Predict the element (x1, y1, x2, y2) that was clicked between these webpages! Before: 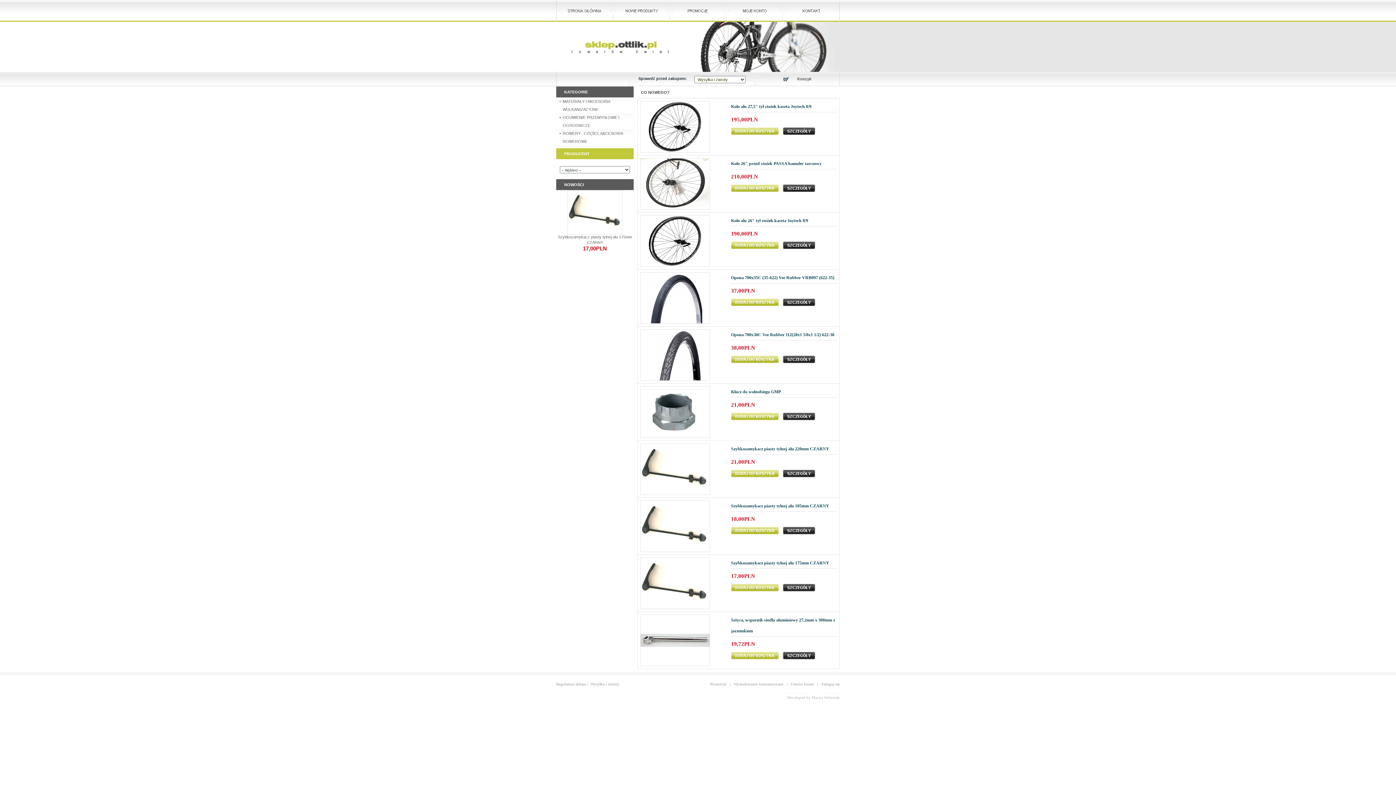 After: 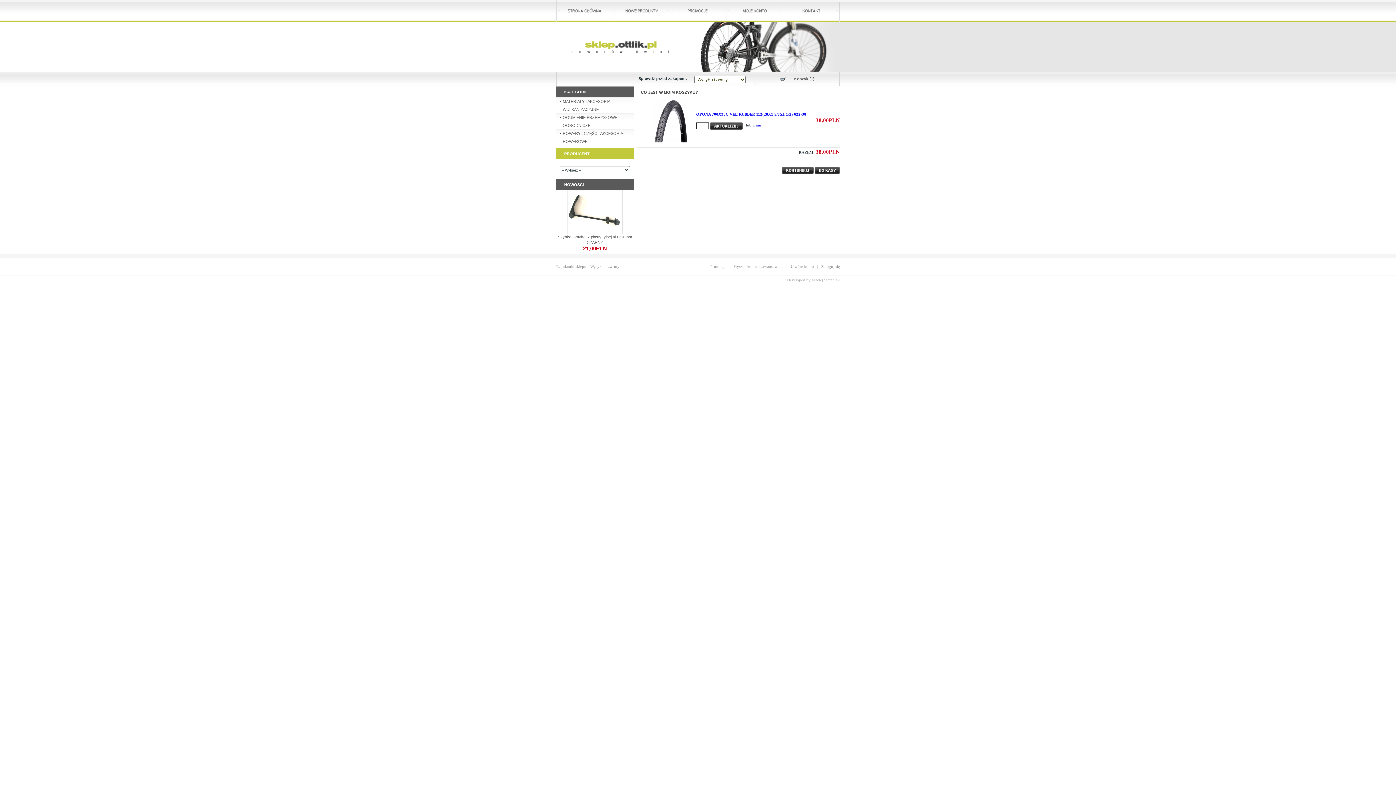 Action: bbox: (731, 359, 778, 364)